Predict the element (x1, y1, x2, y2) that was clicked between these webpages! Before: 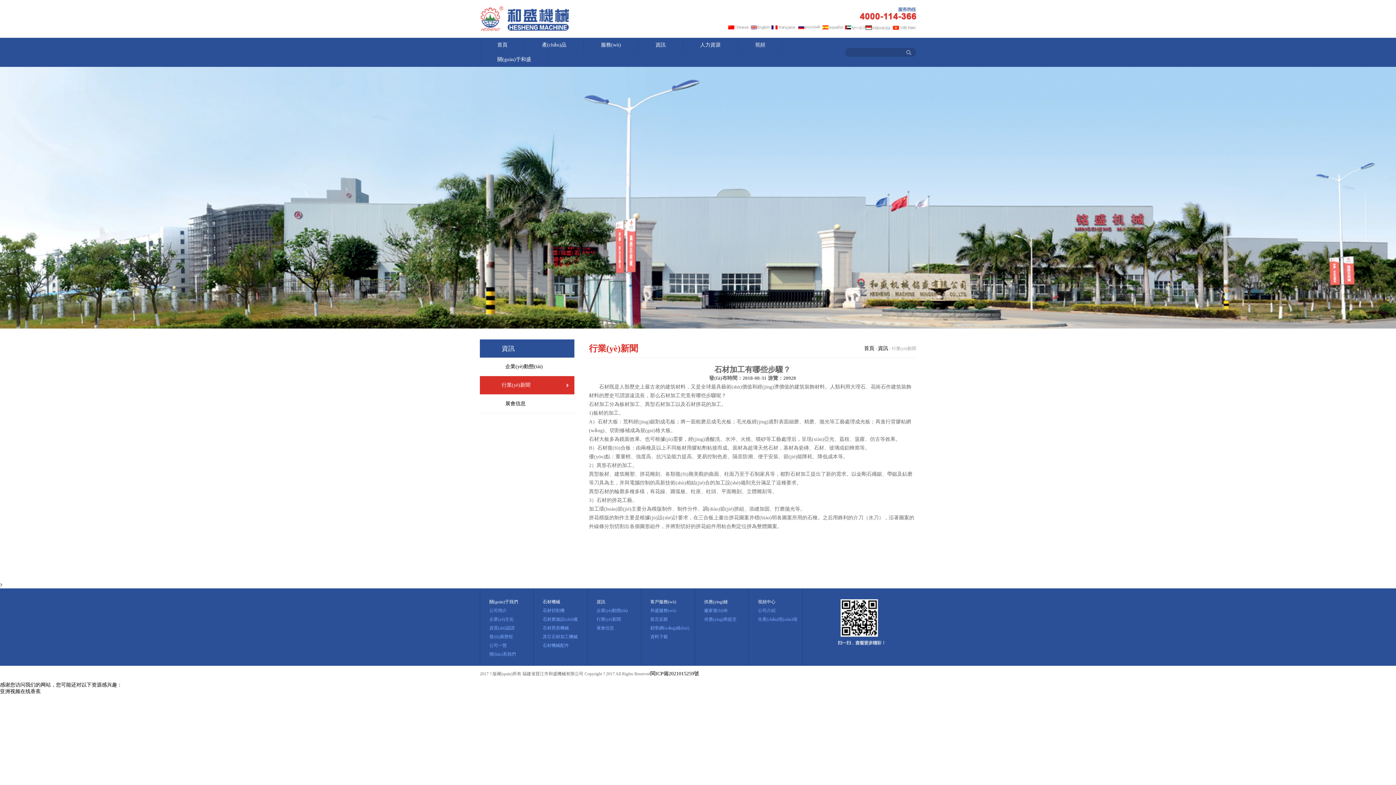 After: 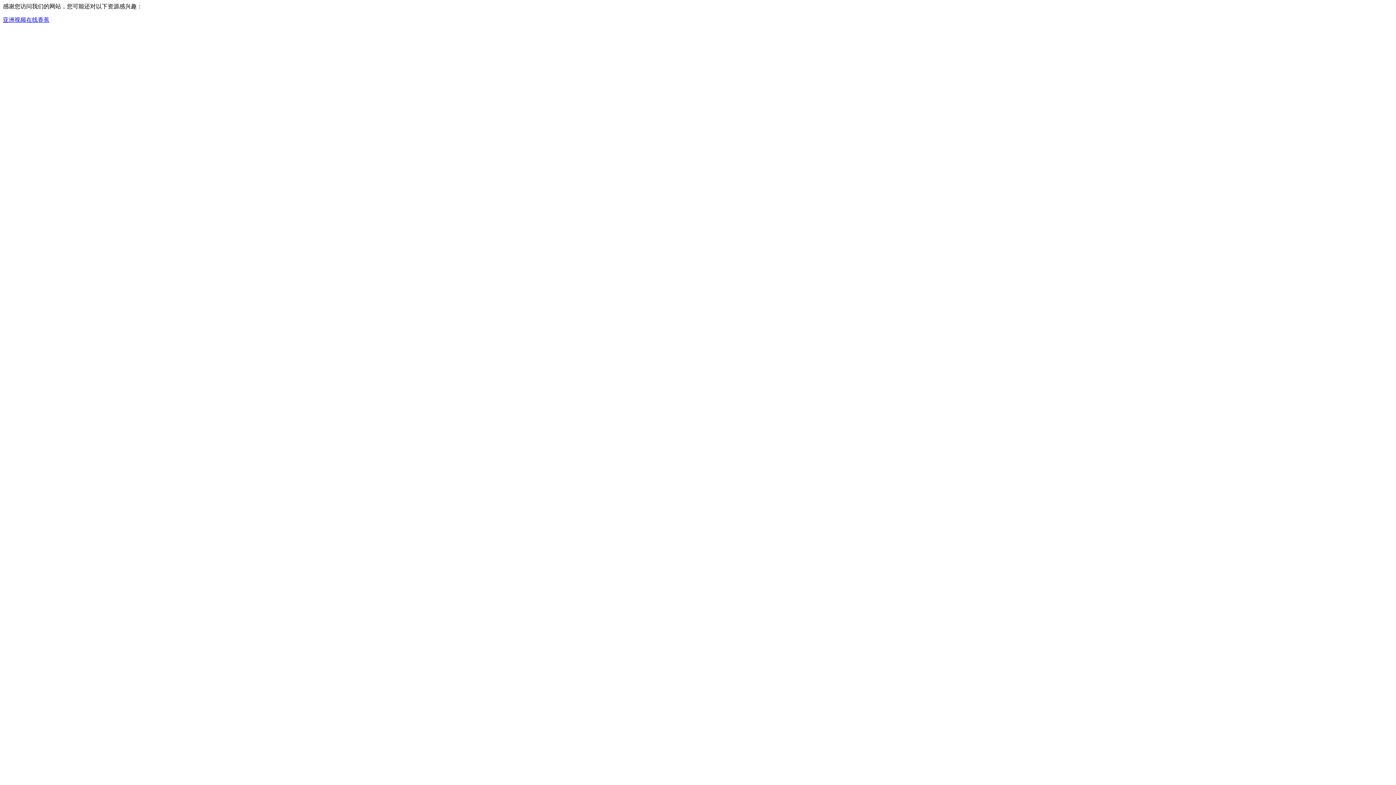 Action: bbox: (489, 652, 516, 657) label: 聯(lián)系我們